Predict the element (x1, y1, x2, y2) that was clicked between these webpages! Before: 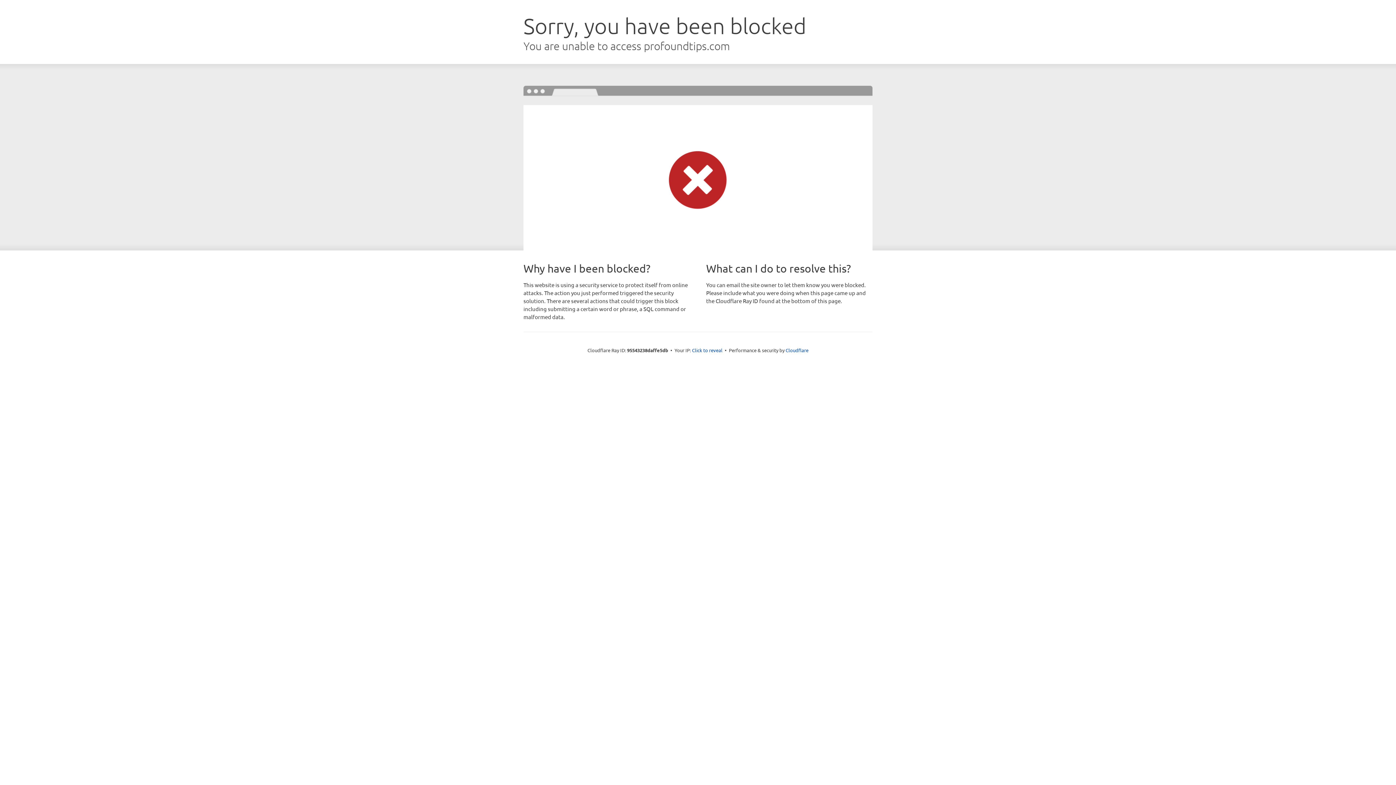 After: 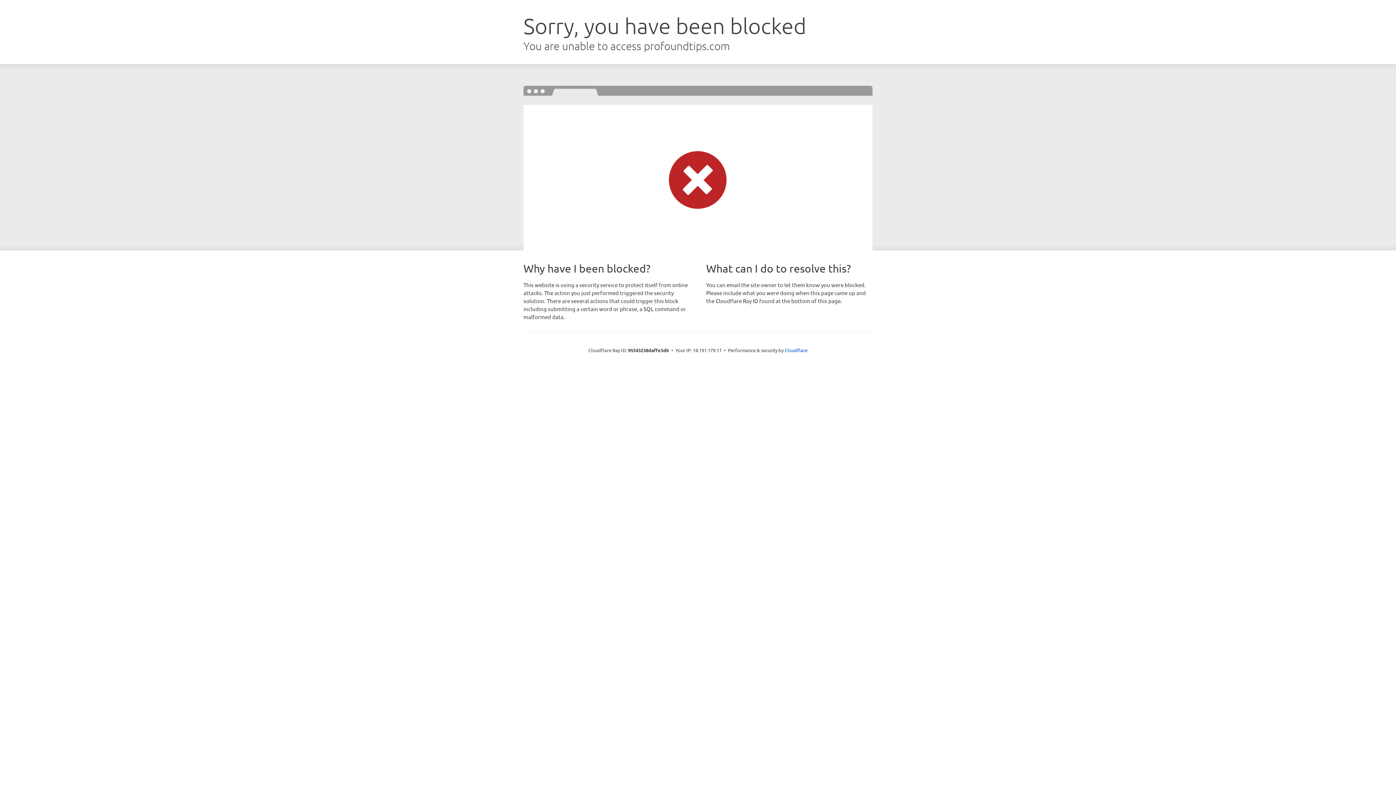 Action: bbox: (692, 346, 722, 353) label: Click to reveal